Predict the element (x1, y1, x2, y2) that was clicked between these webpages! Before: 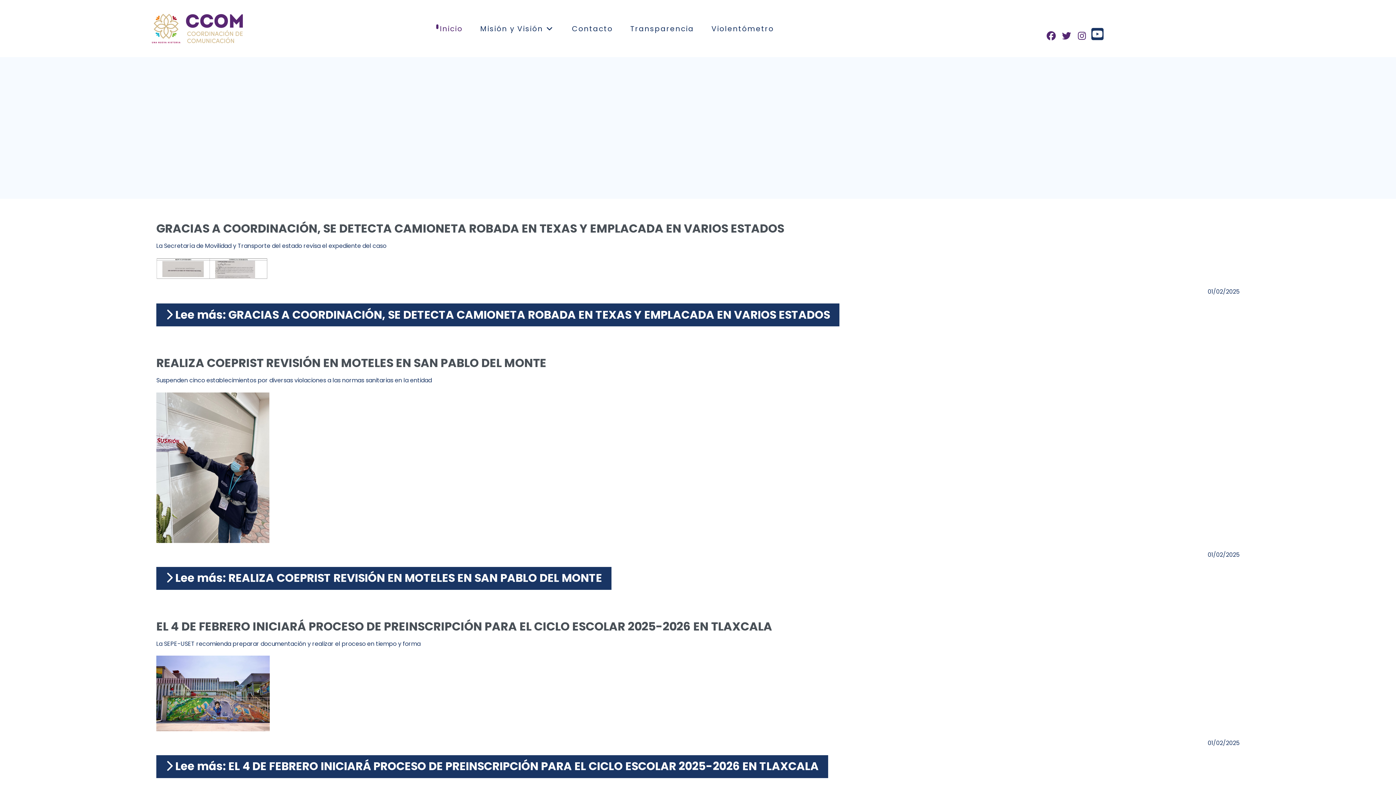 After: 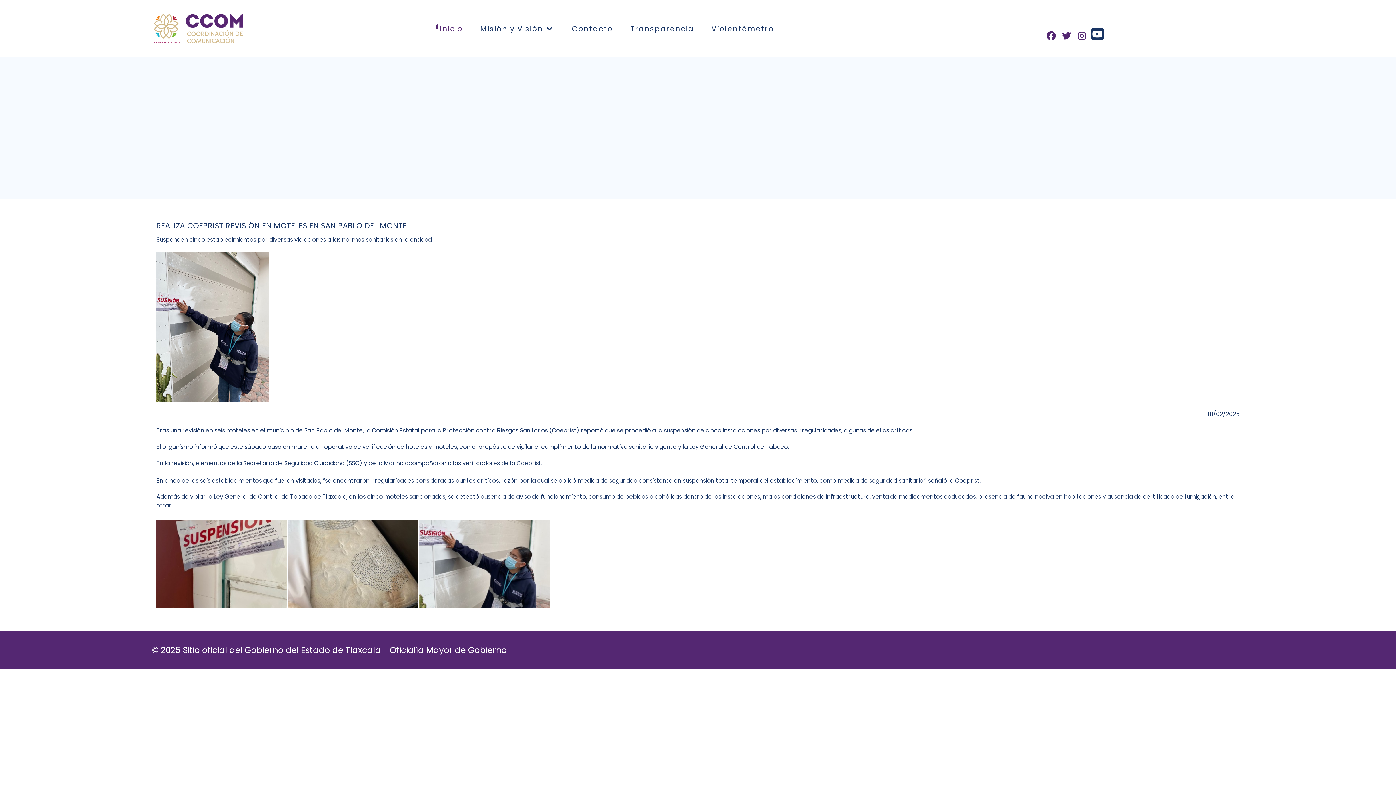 Action: bbox: (156, 567, 611, 590) label: Lee más: REALIZA COEPRIST REVISIÓN EN MOTELES EN SAN PABLO DEL MONTE